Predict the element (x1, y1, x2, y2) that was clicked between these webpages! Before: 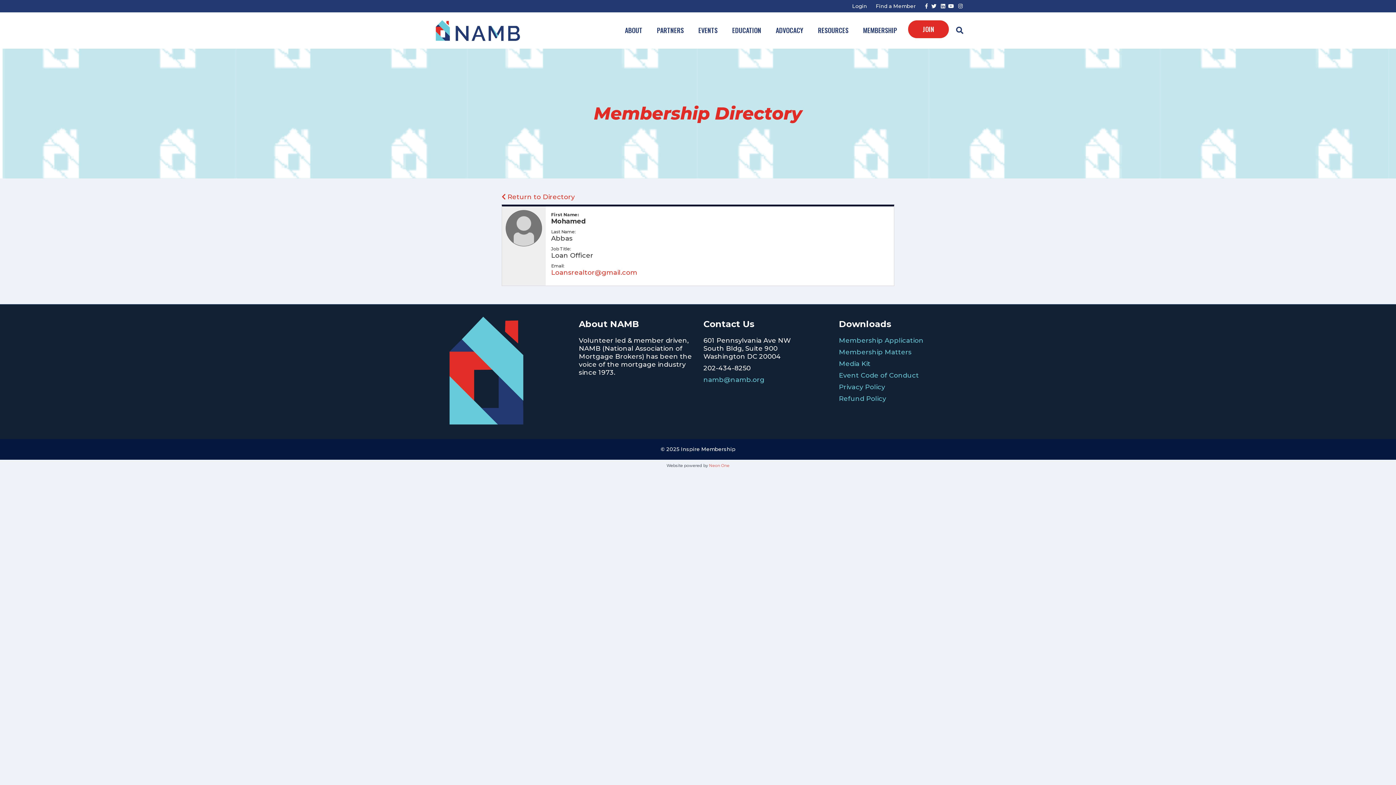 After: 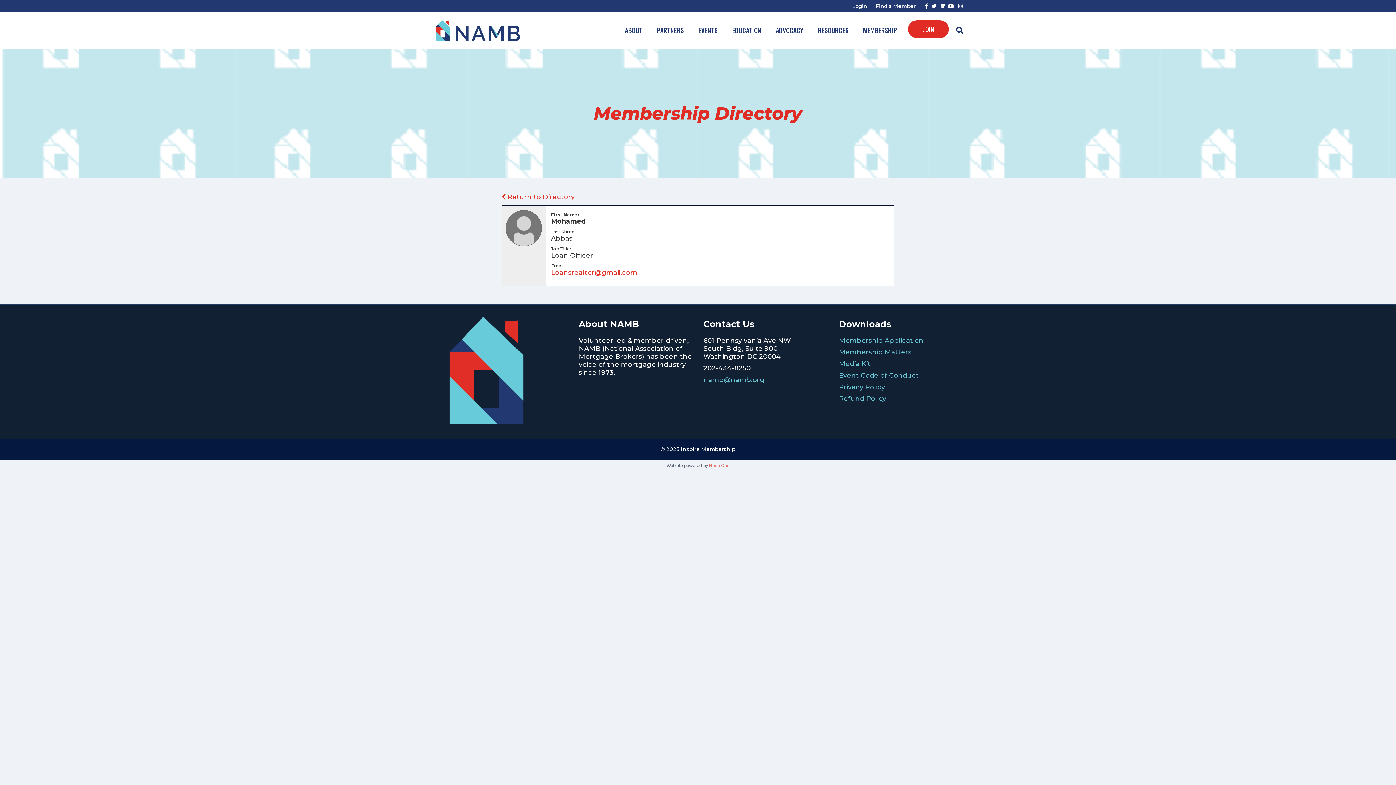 Action: bbox: (928, 2, 936, 8) label: Twitter